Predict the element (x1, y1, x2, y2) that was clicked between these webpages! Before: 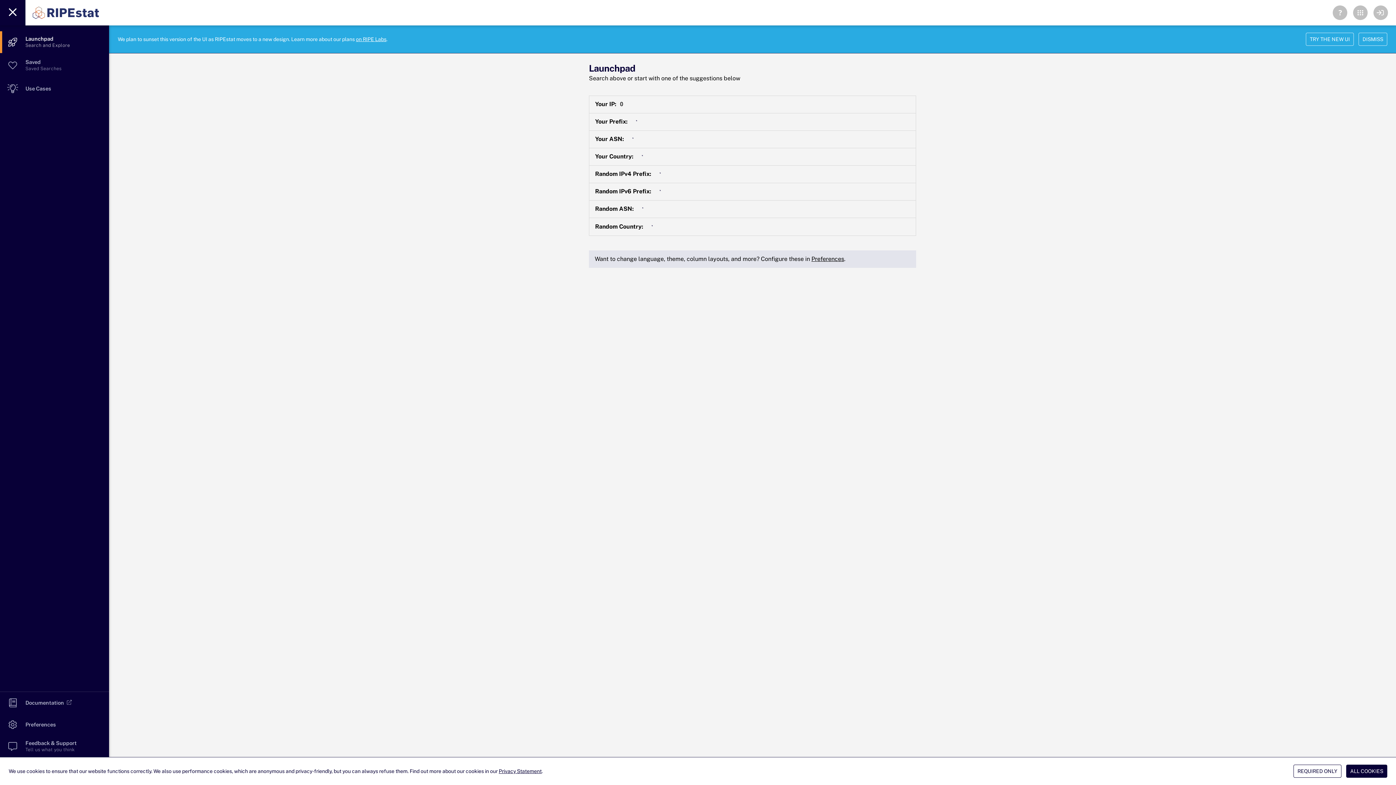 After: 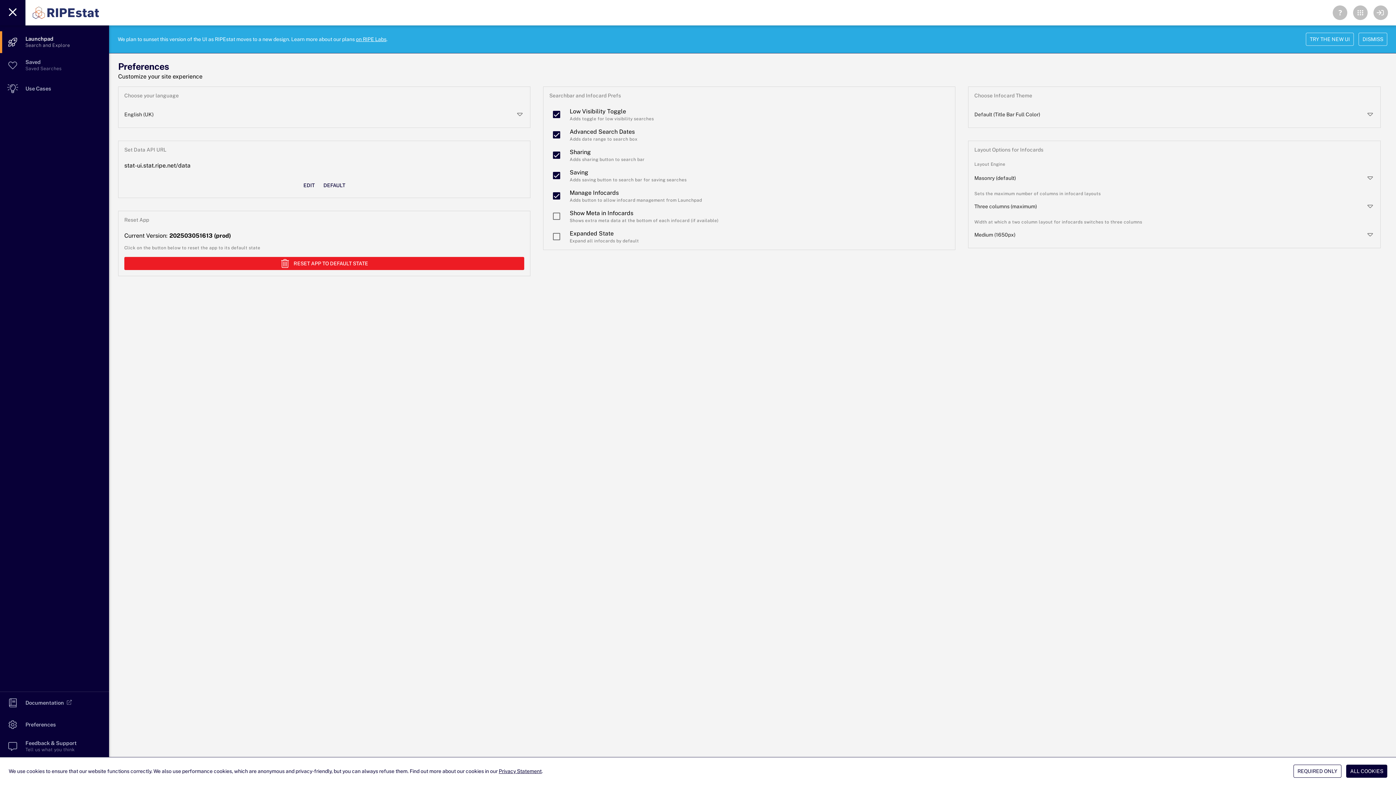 Action: label: Preferences bbox: (811, 255, 844, 262)